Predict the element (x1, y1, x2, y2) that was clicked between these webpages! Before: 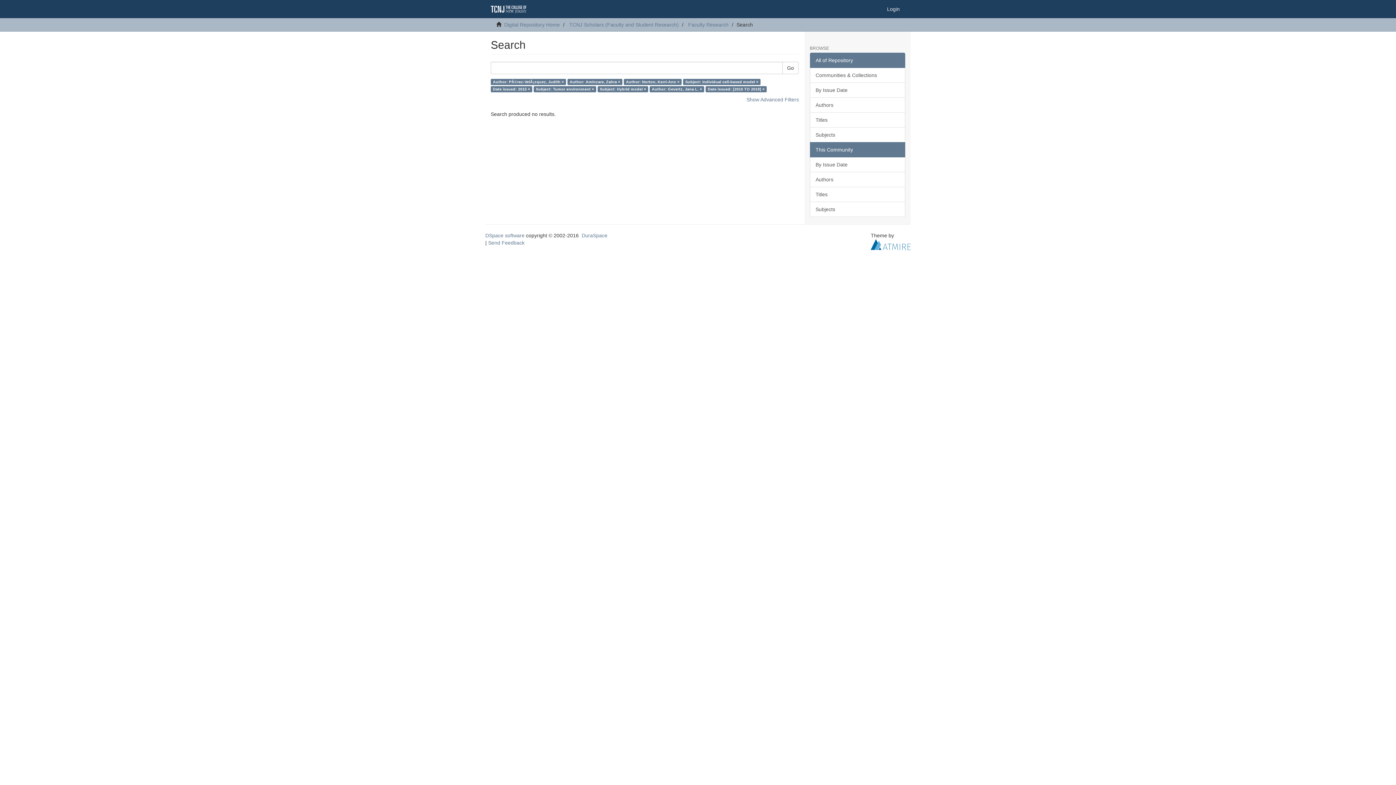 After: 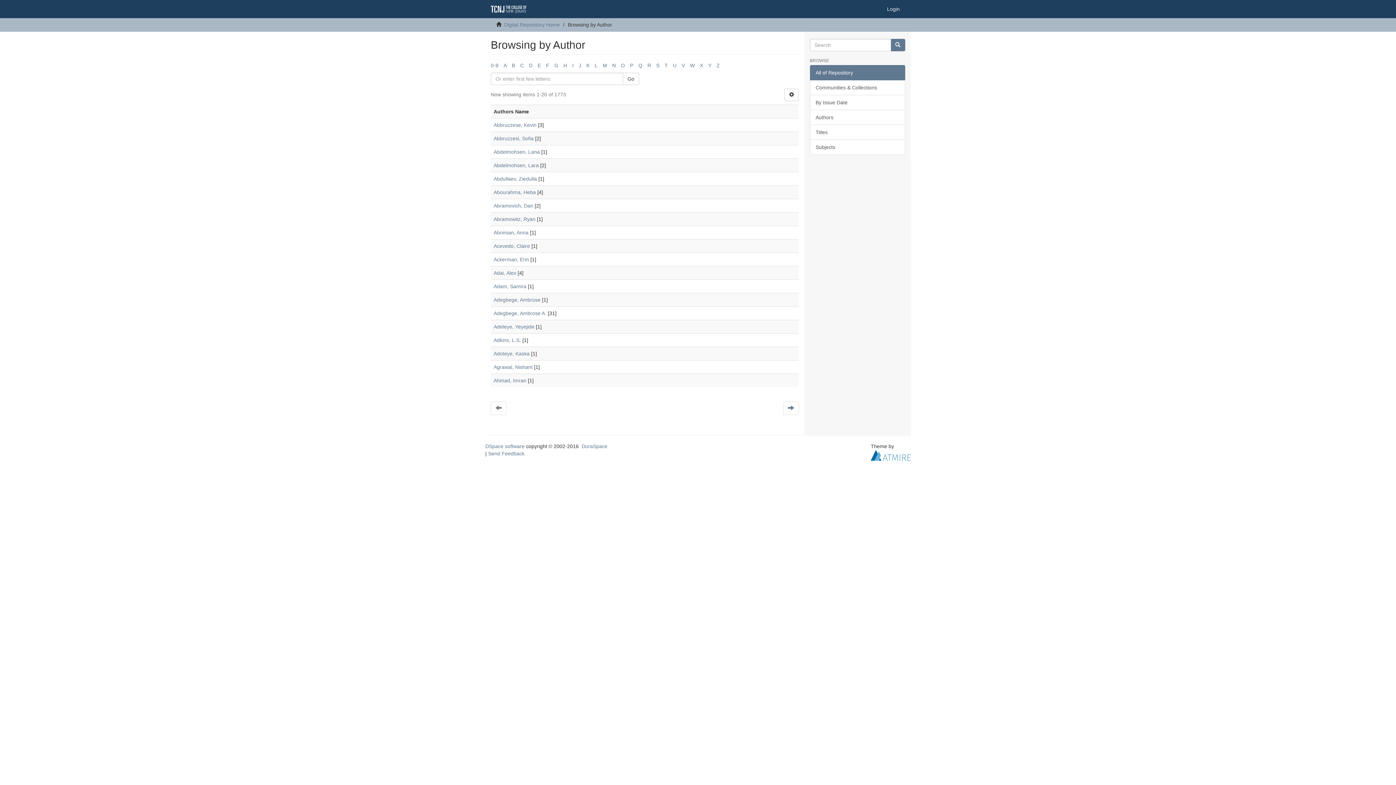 Action: bbox: (810, 97, 905, 112) label: Authors